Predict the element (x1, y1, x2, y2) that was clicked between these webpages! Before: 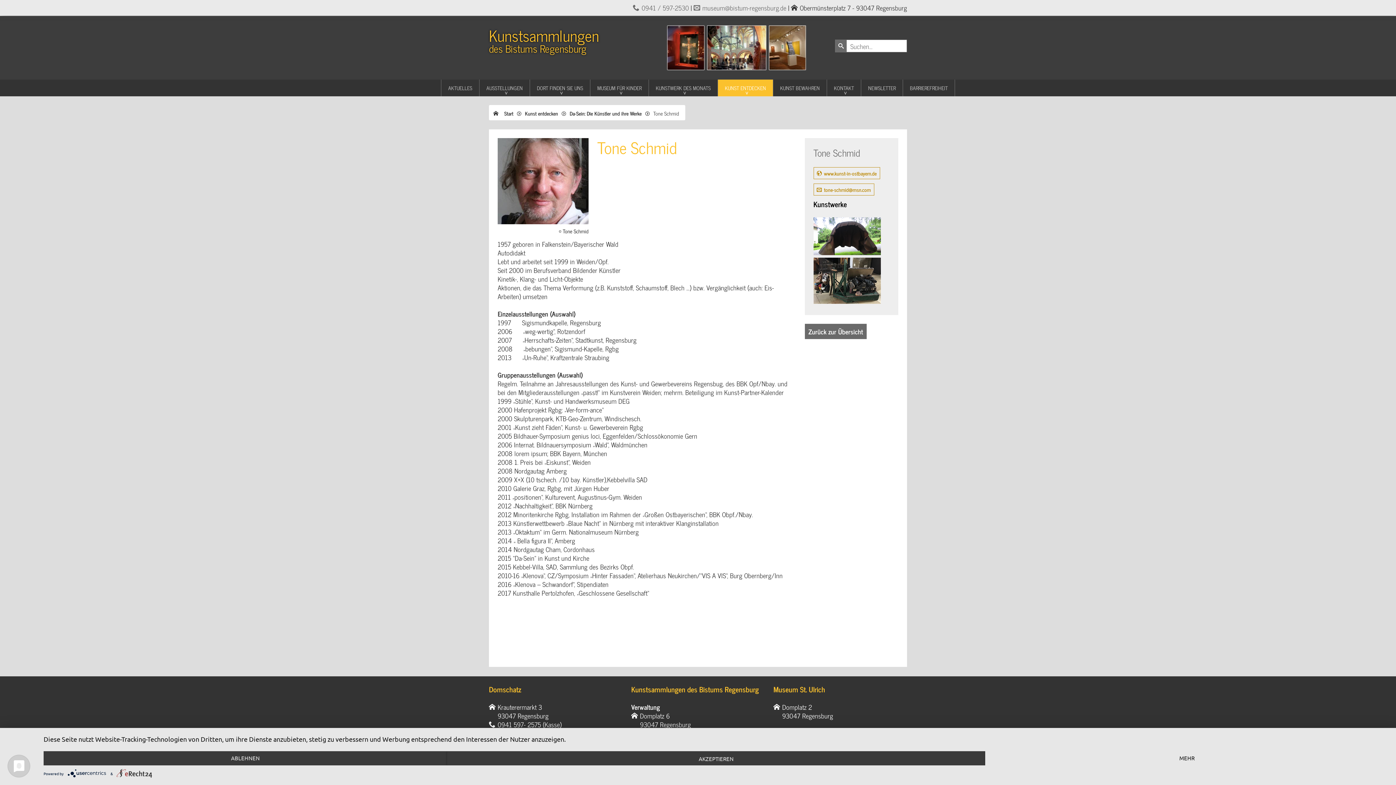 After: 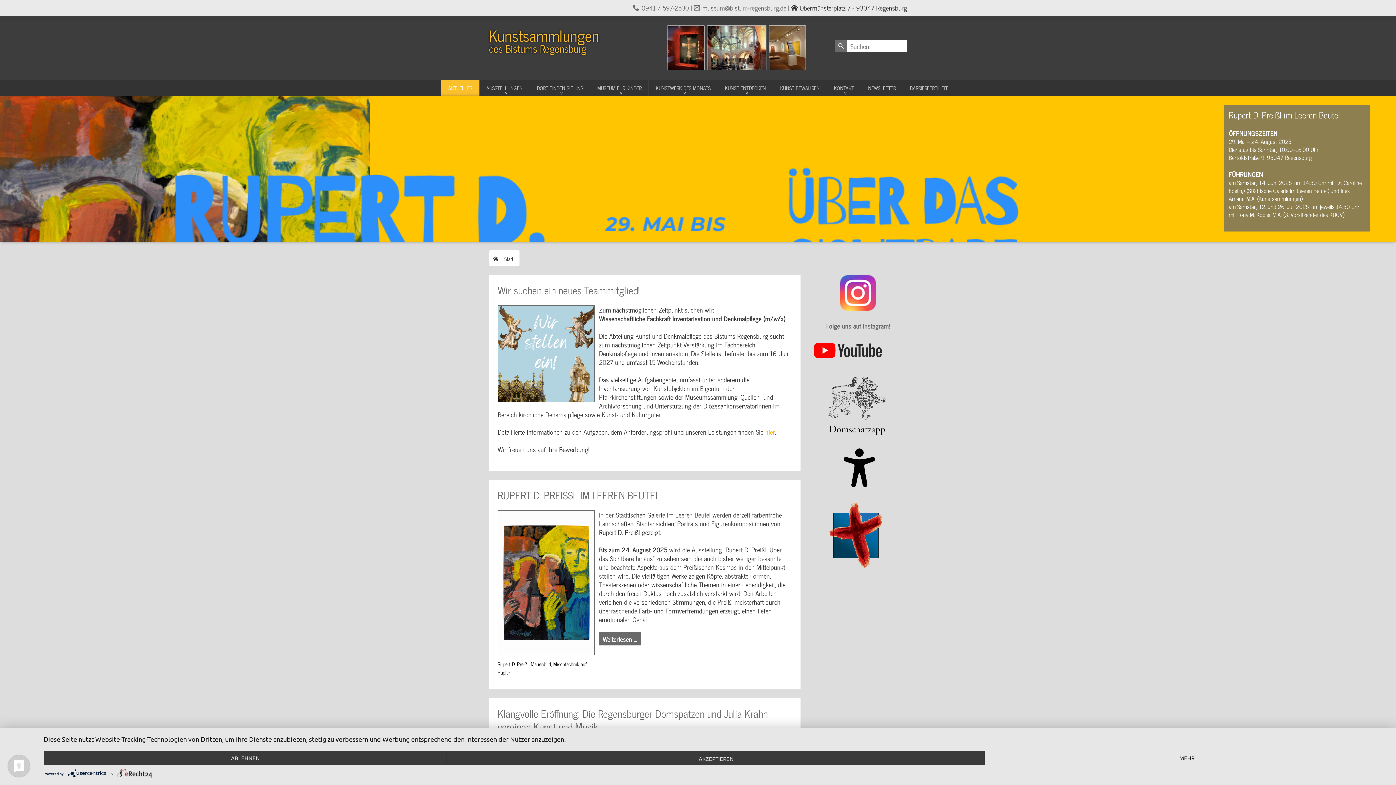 Action: bbox: (502, 109, 515, 117) label: Start